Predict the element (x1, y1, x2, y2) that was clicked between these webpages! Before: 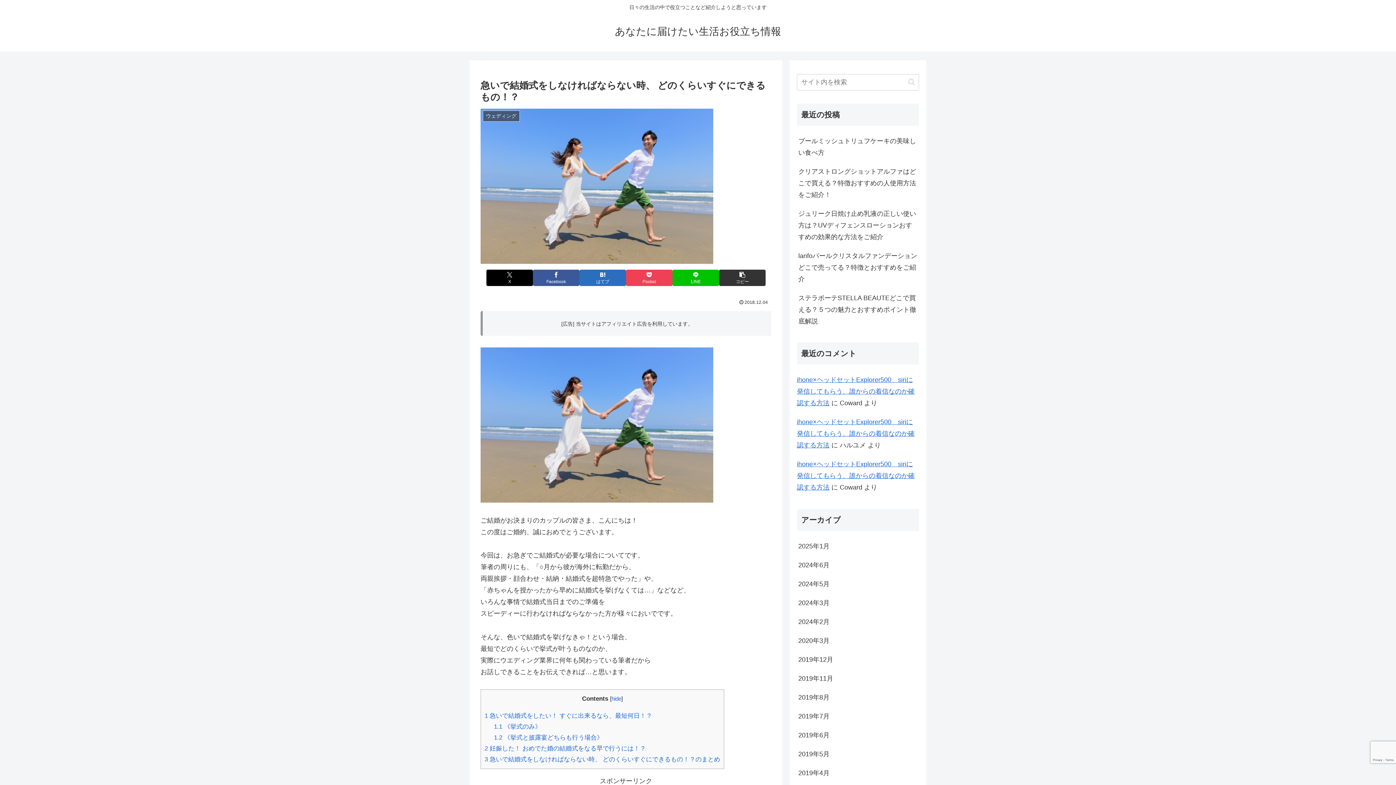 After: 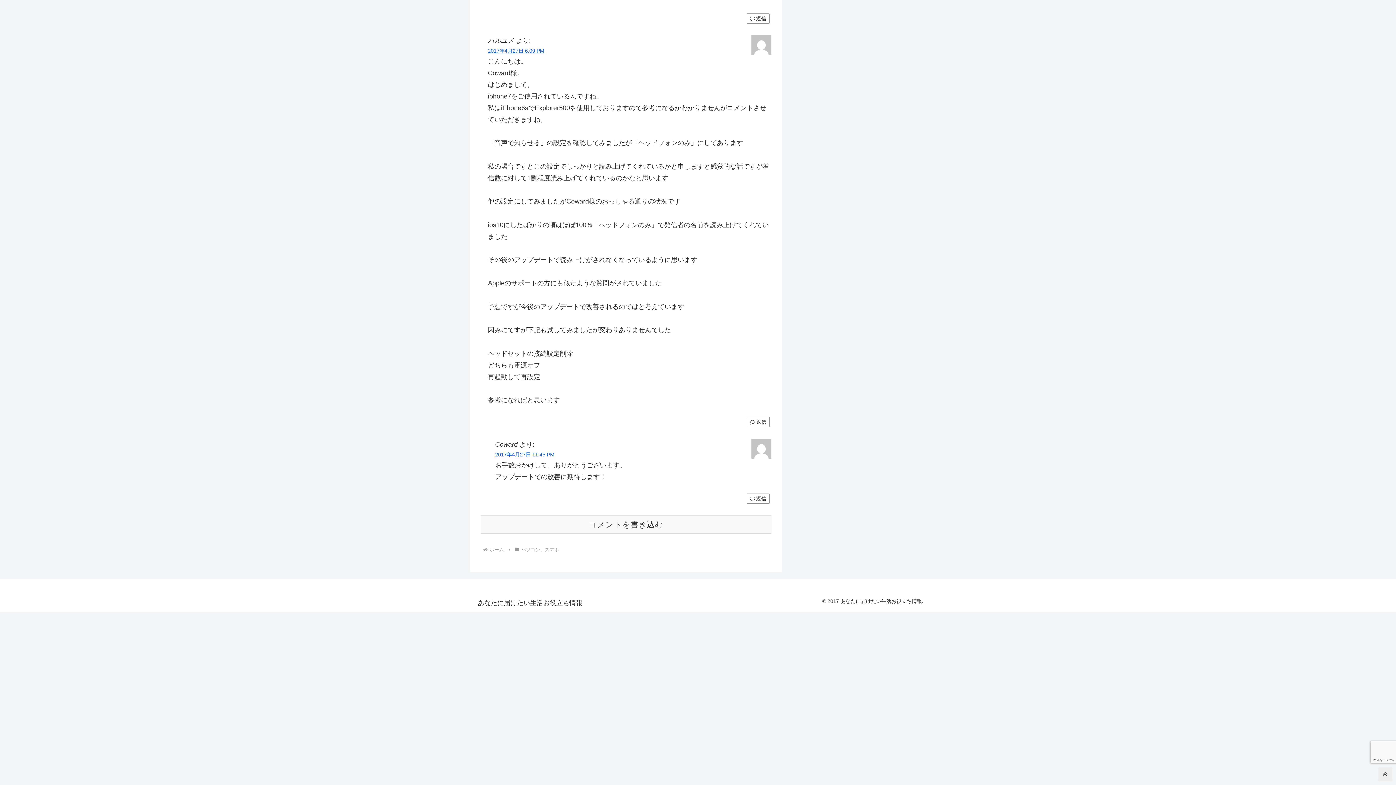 Action: label: ihone×ヘッドセットExplorer500　siriに発信してもらう、誰からの着信なのか確認する方法 bbox: (797, 376, 914, 406)